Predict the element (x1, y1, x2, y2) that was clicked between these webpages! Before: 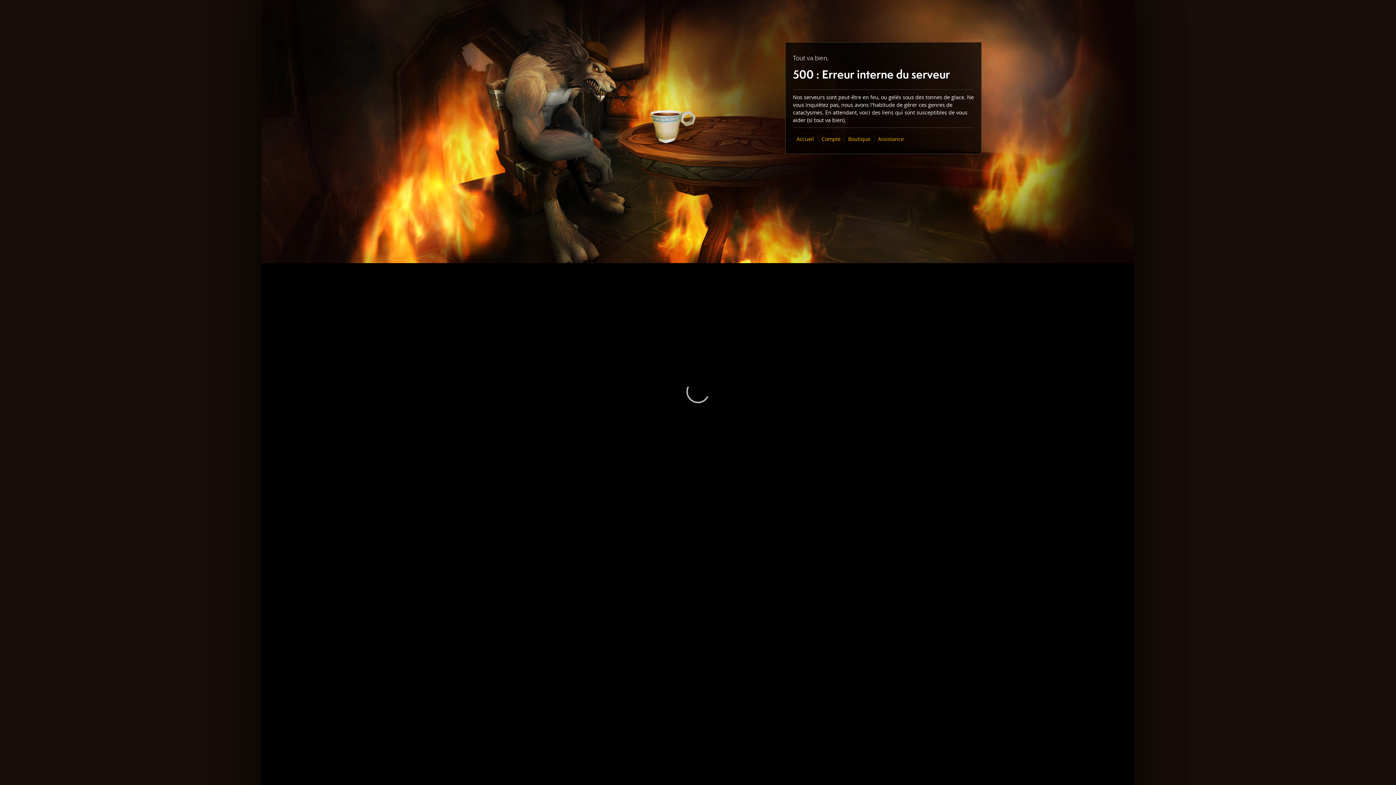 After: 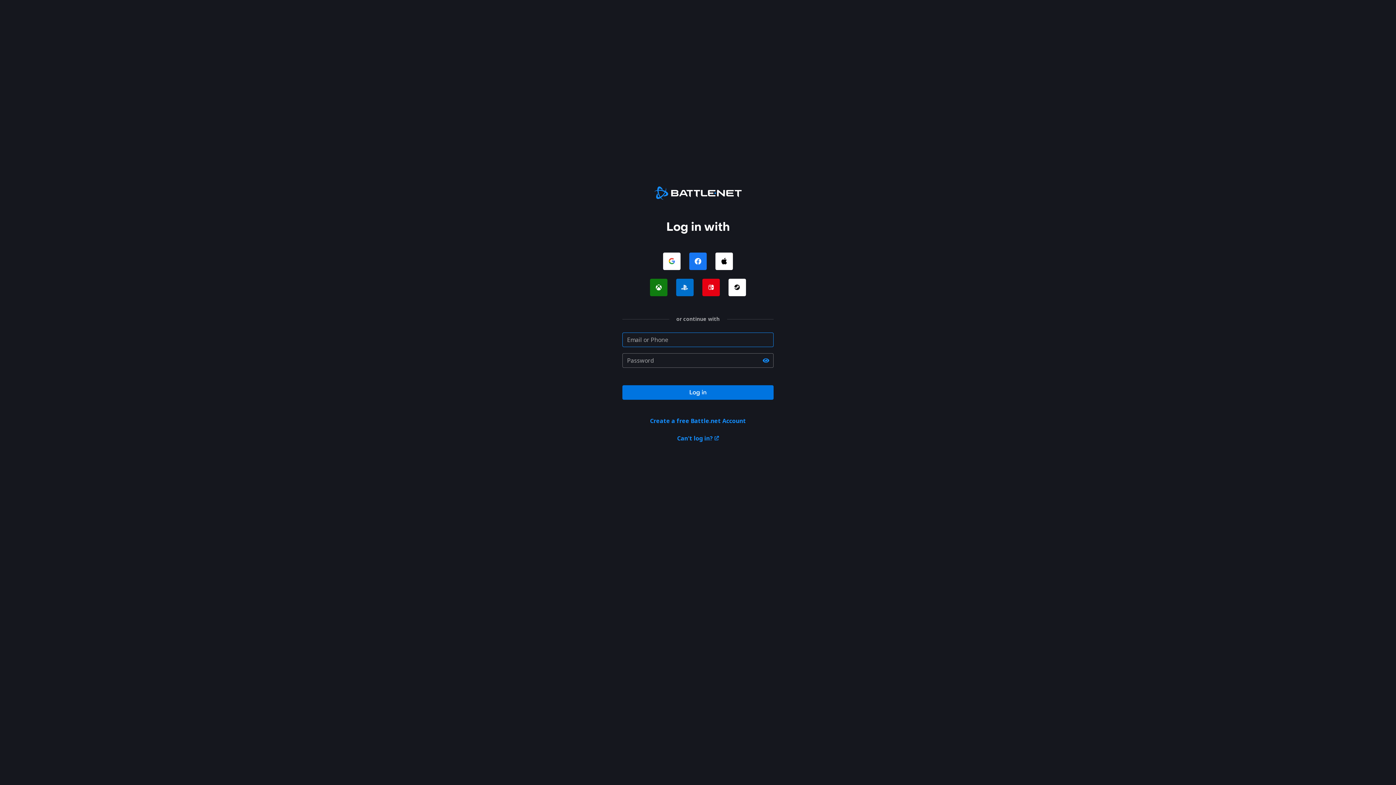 Action: label: Compte bbox: (821, 135, 840, 142)